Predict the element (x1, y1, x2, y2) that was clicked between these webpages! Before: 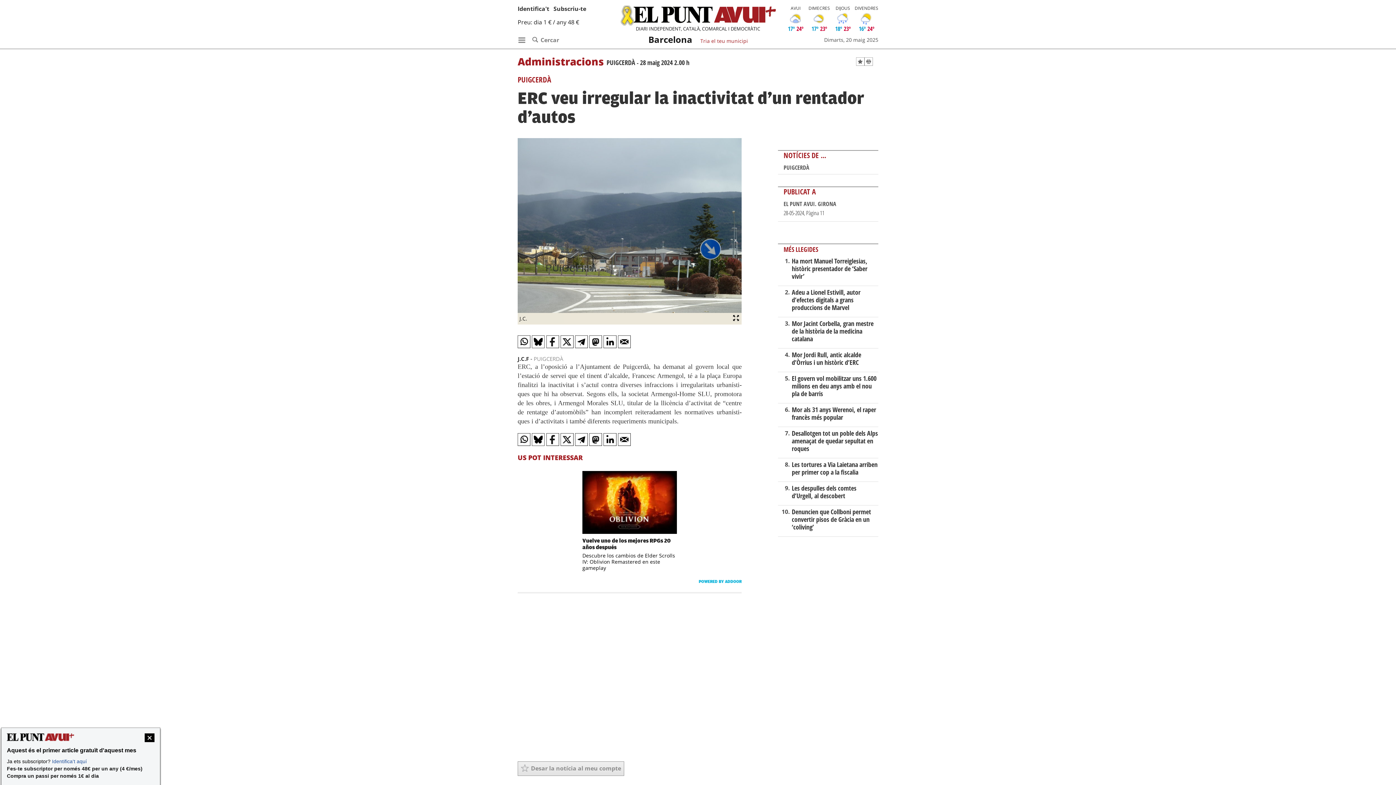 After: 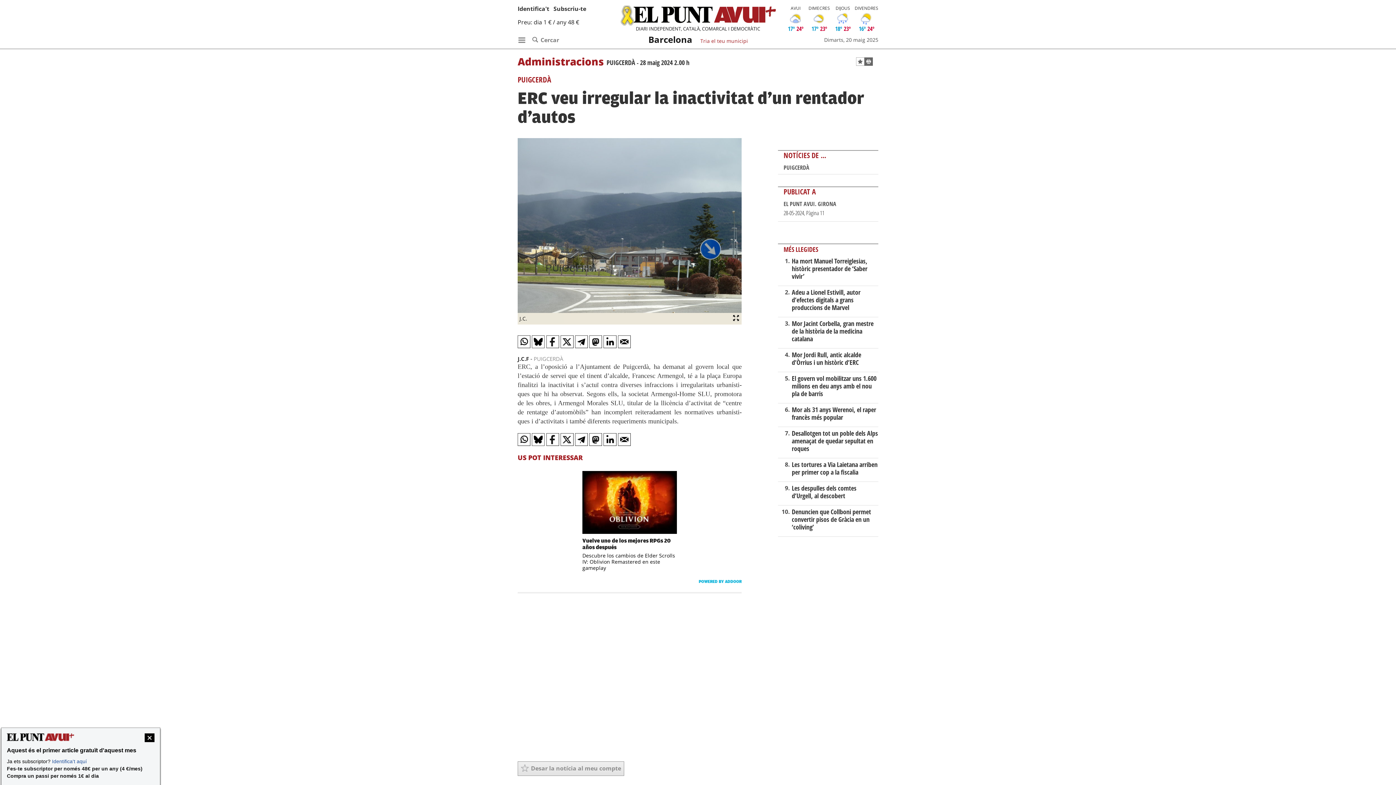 Action: bbox: (864, 57, 873, 65)